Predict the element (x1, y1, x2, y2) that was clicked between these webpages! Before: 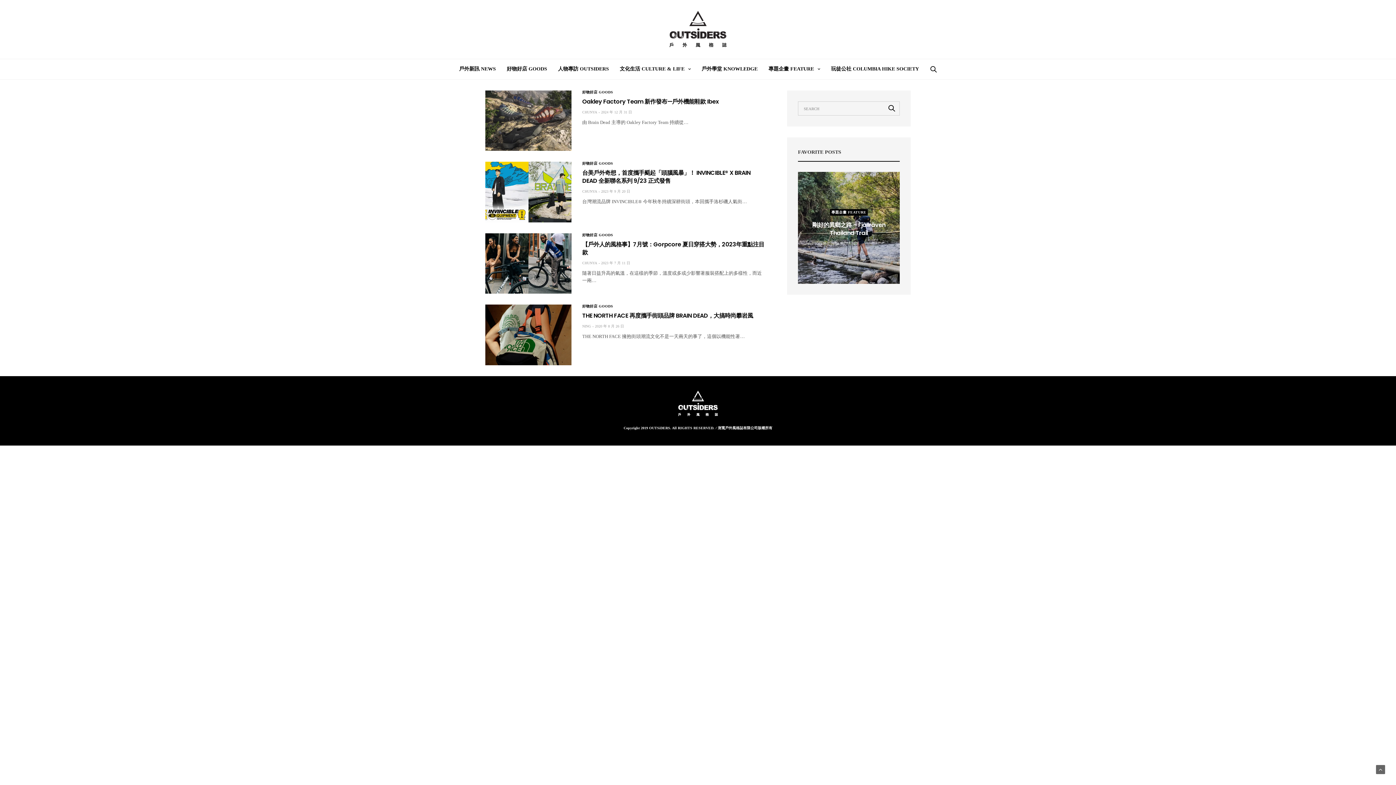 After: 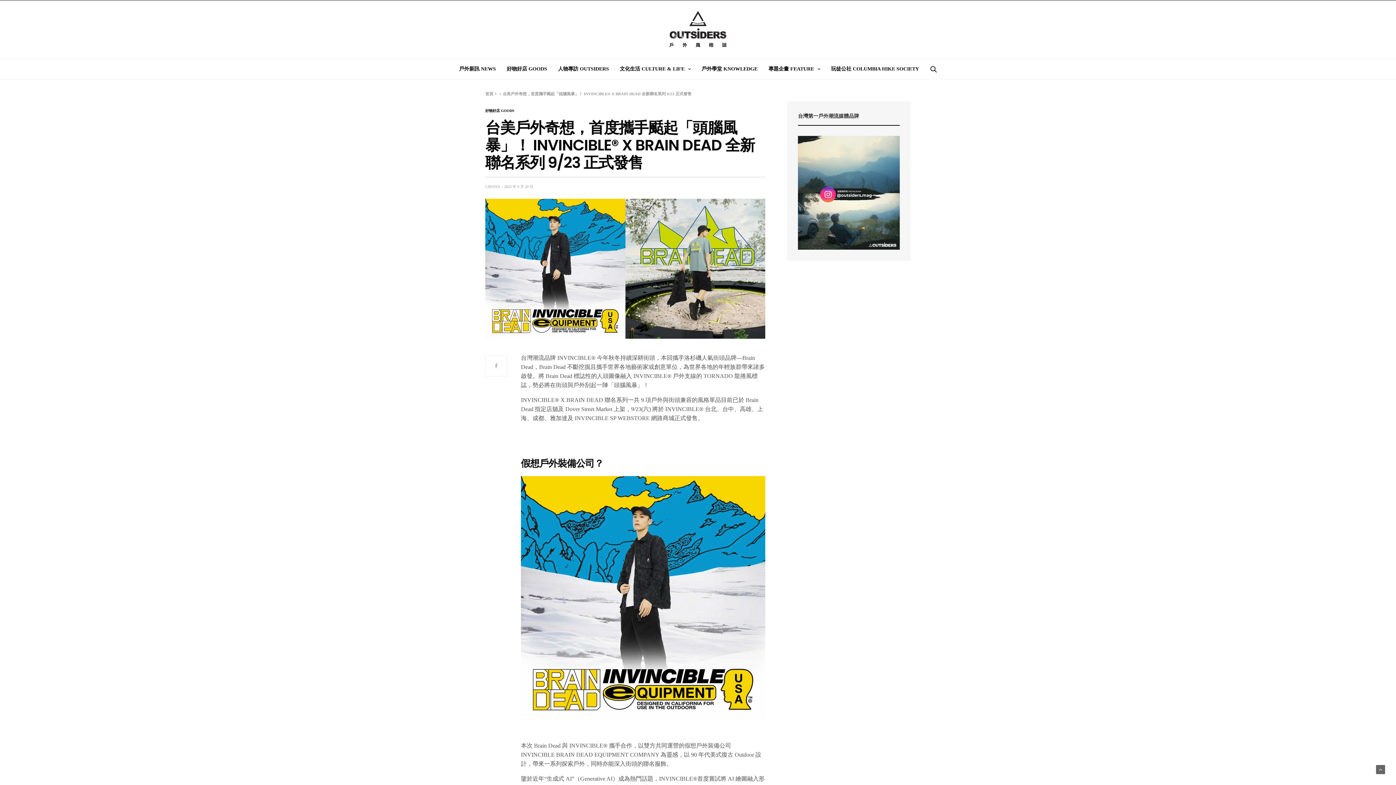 Action: label: 台美戶外奇想，首度攜手颳起「頭腦風暴」！ INVINCIBLE® X BRAIN DEAD 全新聯名系列 9/23 正式發售 bbox: (582, 168, 750, 185)